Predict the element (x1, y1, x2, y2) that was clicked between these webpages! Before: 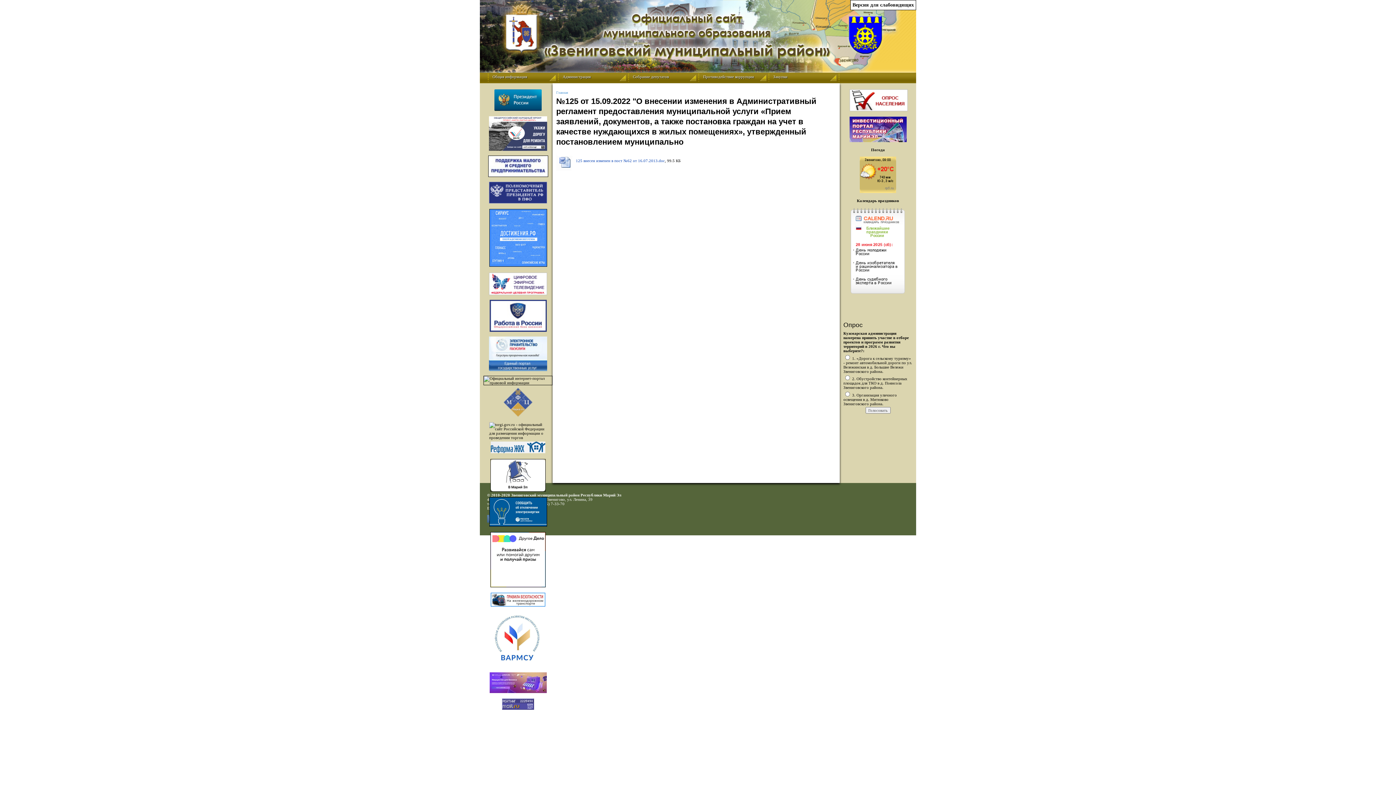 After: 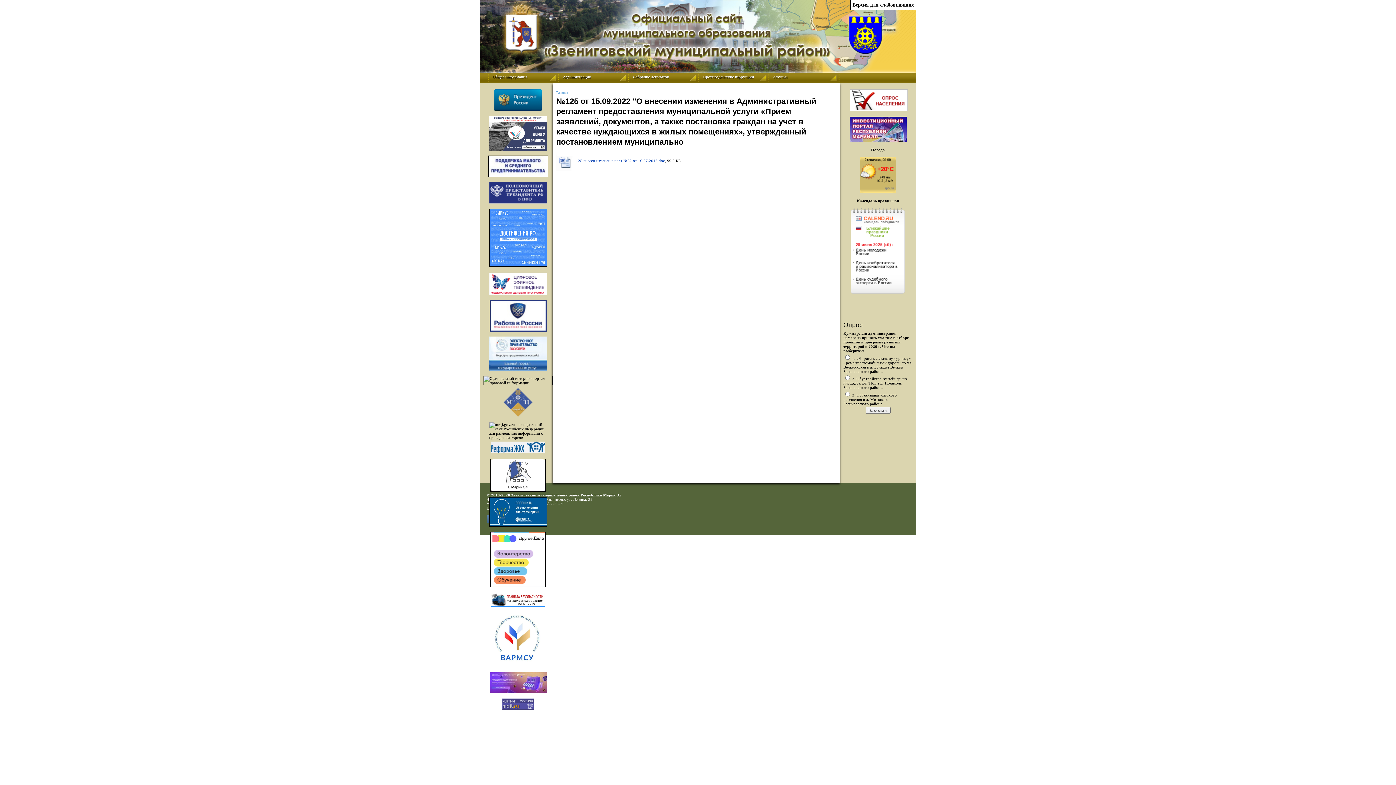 Action: bbox: (494, 107, 541, 111)